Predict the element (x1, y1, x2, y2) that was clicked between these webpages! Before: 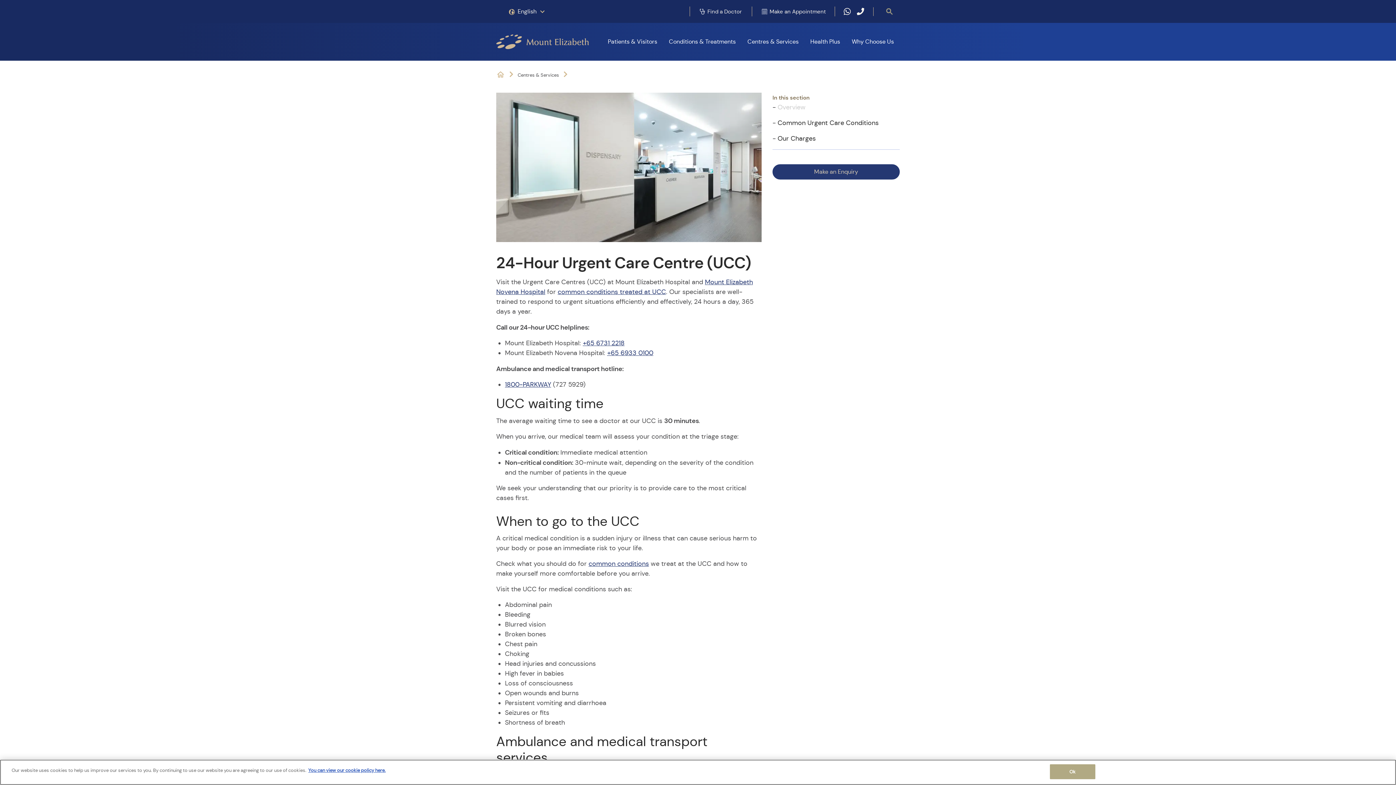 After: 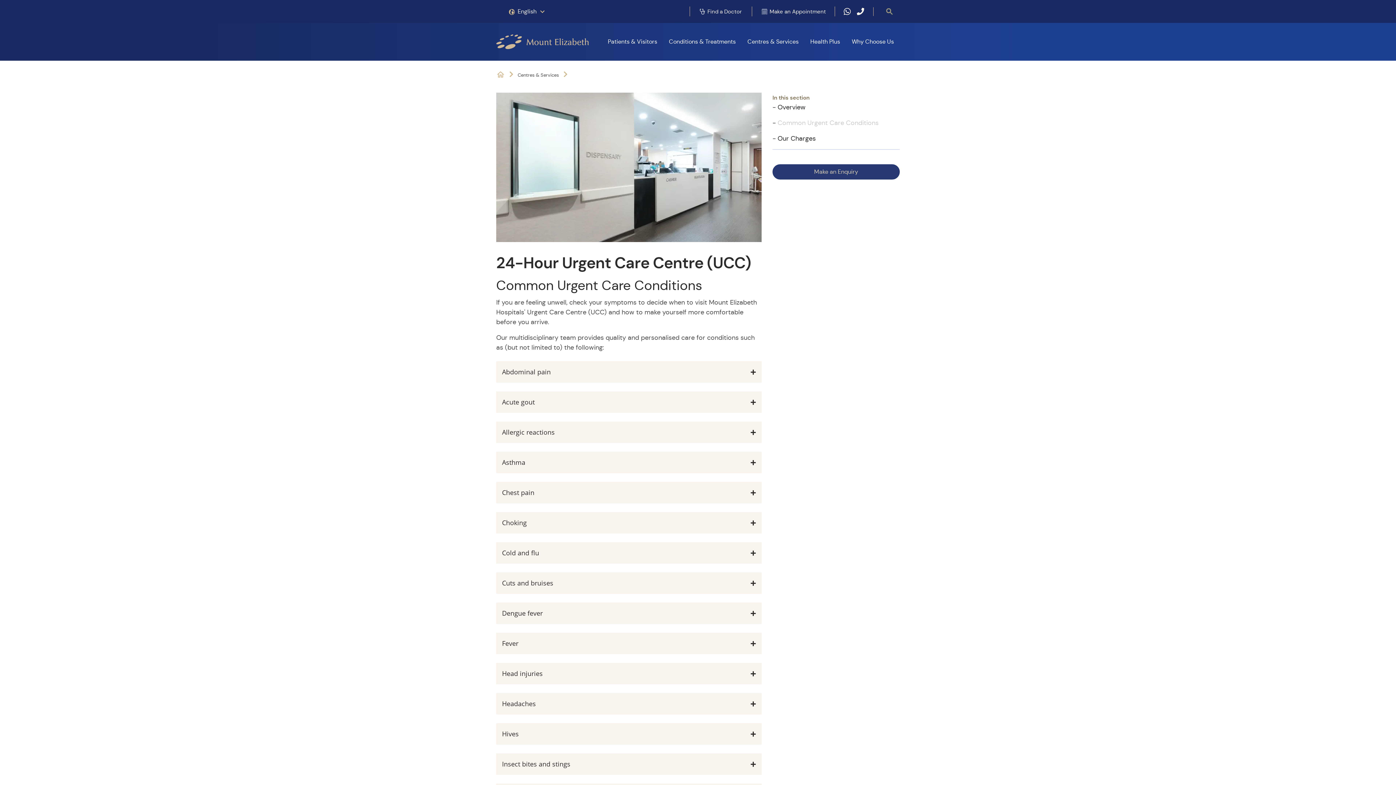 Action: label: common conditions treated at UCC bbox: (557, 288, 666, 296)